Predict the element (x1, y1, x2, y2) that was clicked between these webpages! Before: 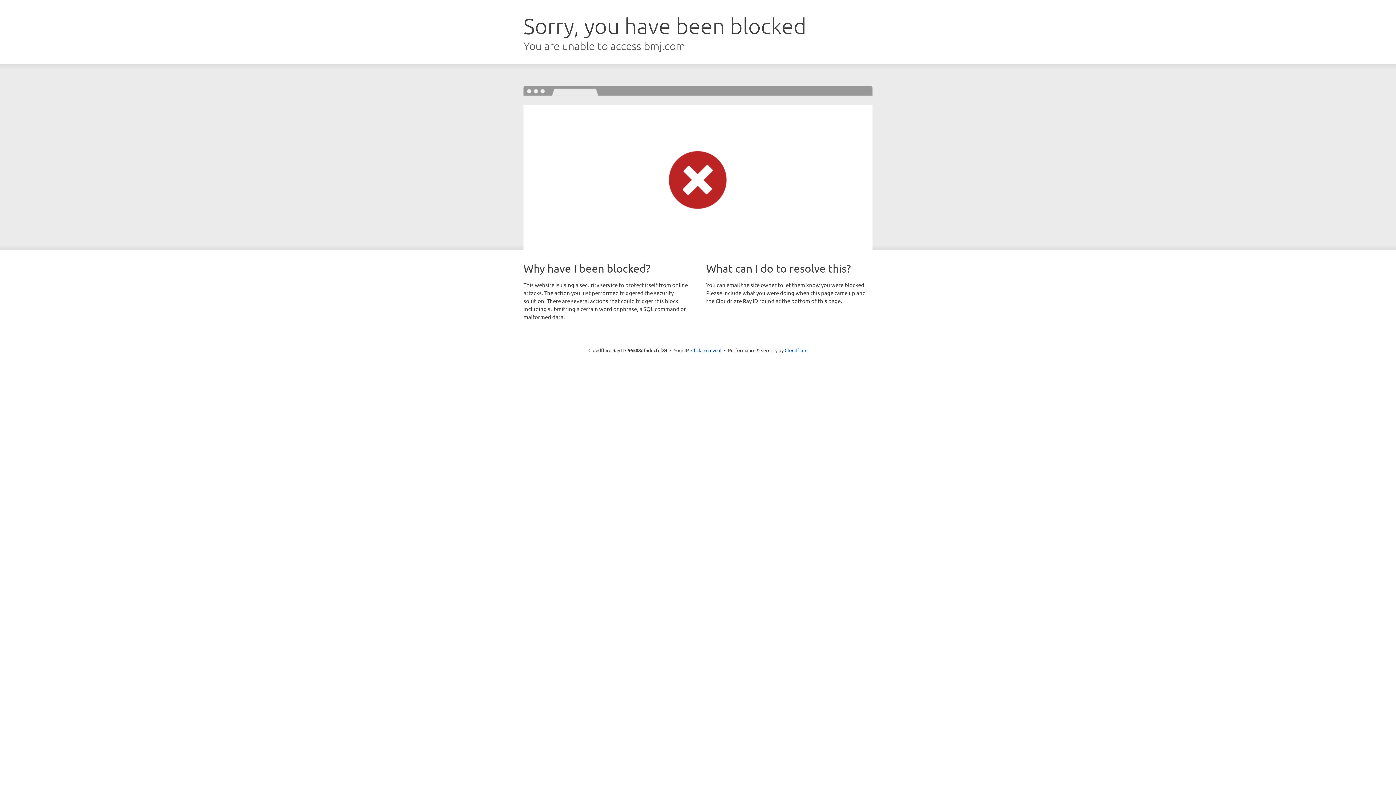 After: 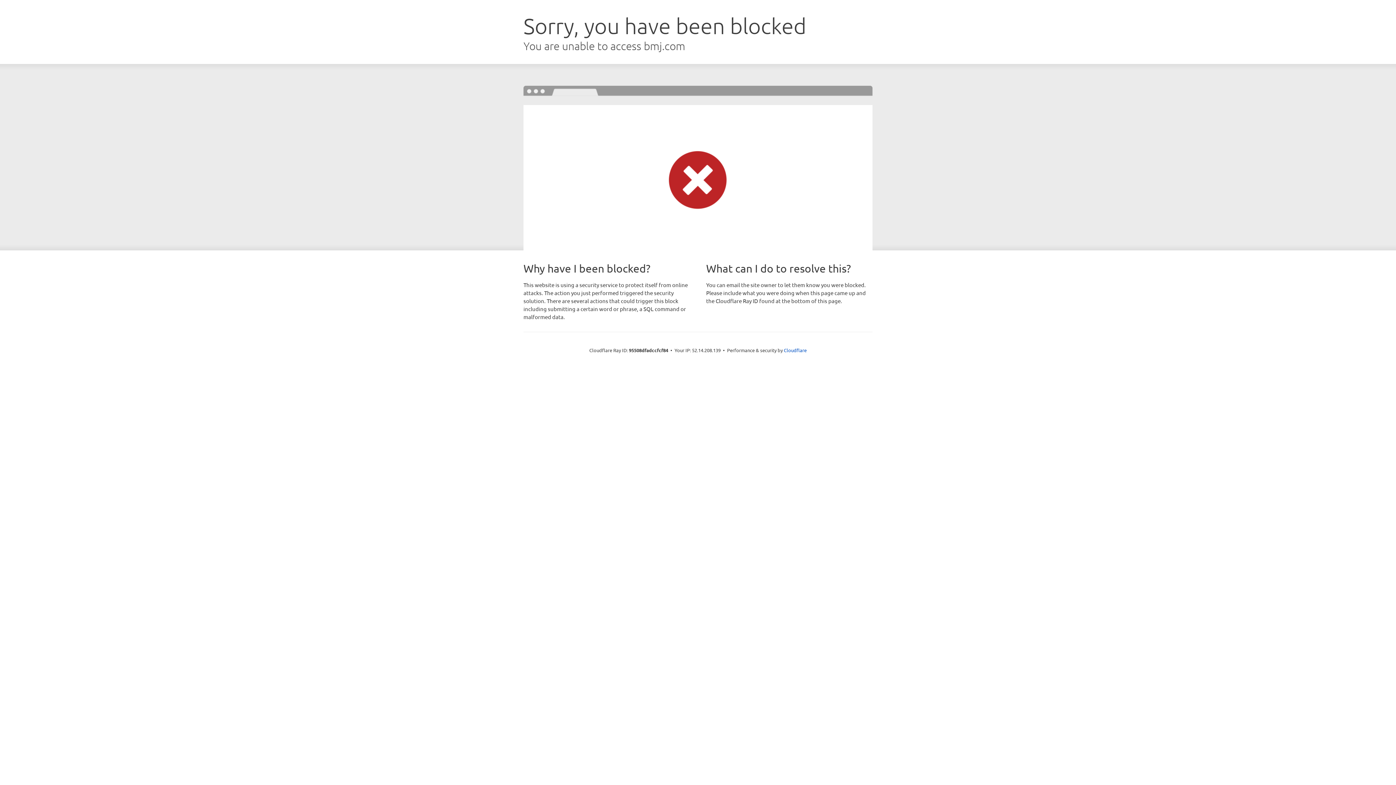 Action: bbox: (691, 346, 721, 353) label: Click to reveal